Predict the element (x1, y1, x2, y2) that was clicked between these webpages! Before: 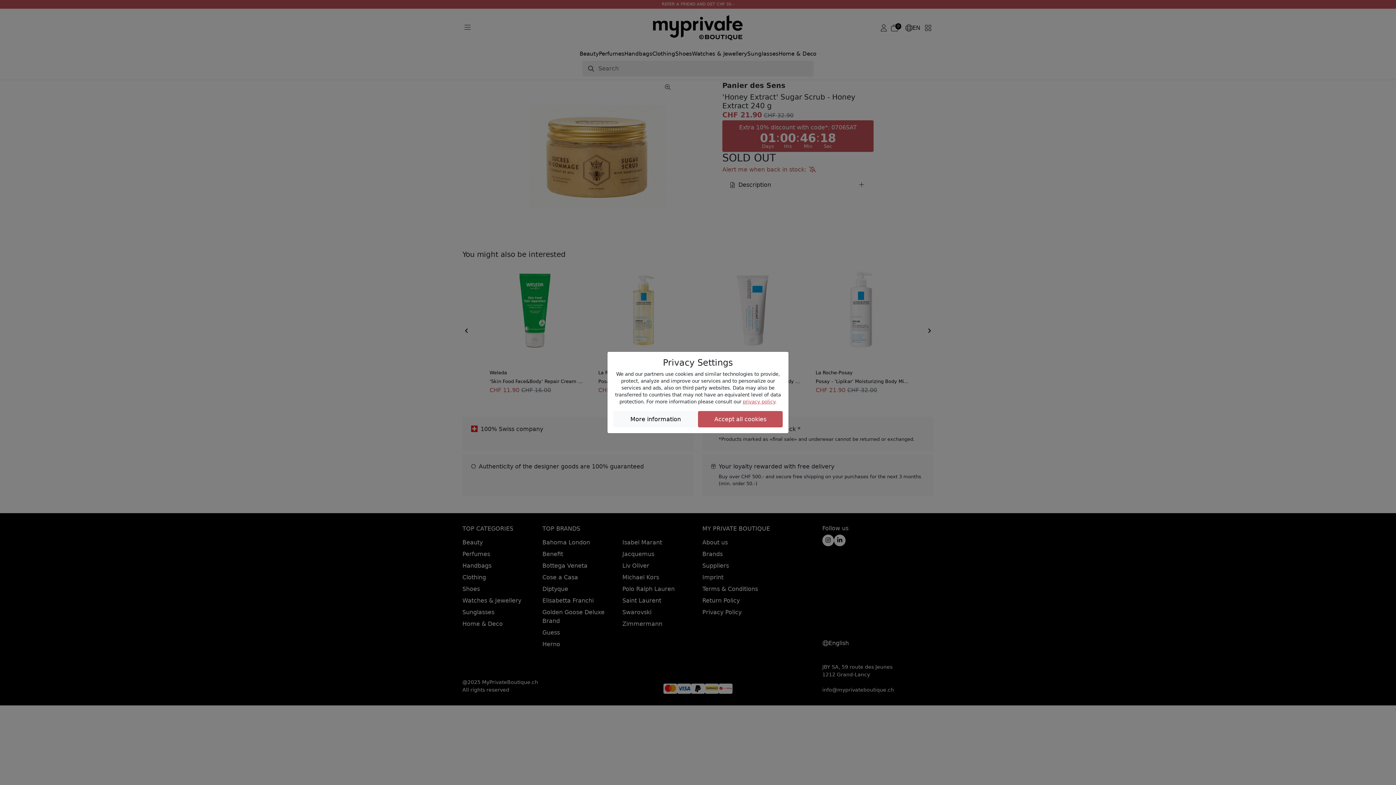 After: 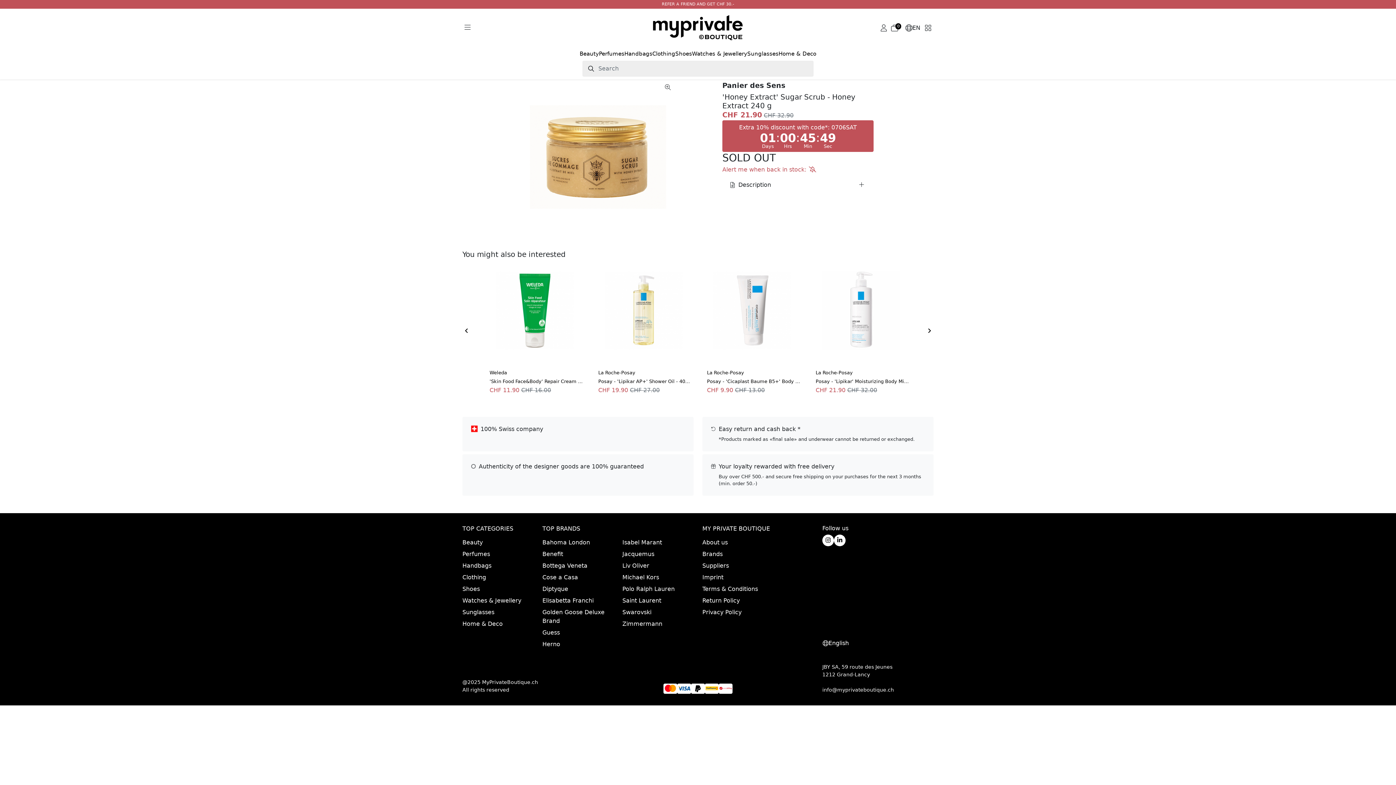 Action: label: Accept all cookies bbox: (698, 411, 782, 427)